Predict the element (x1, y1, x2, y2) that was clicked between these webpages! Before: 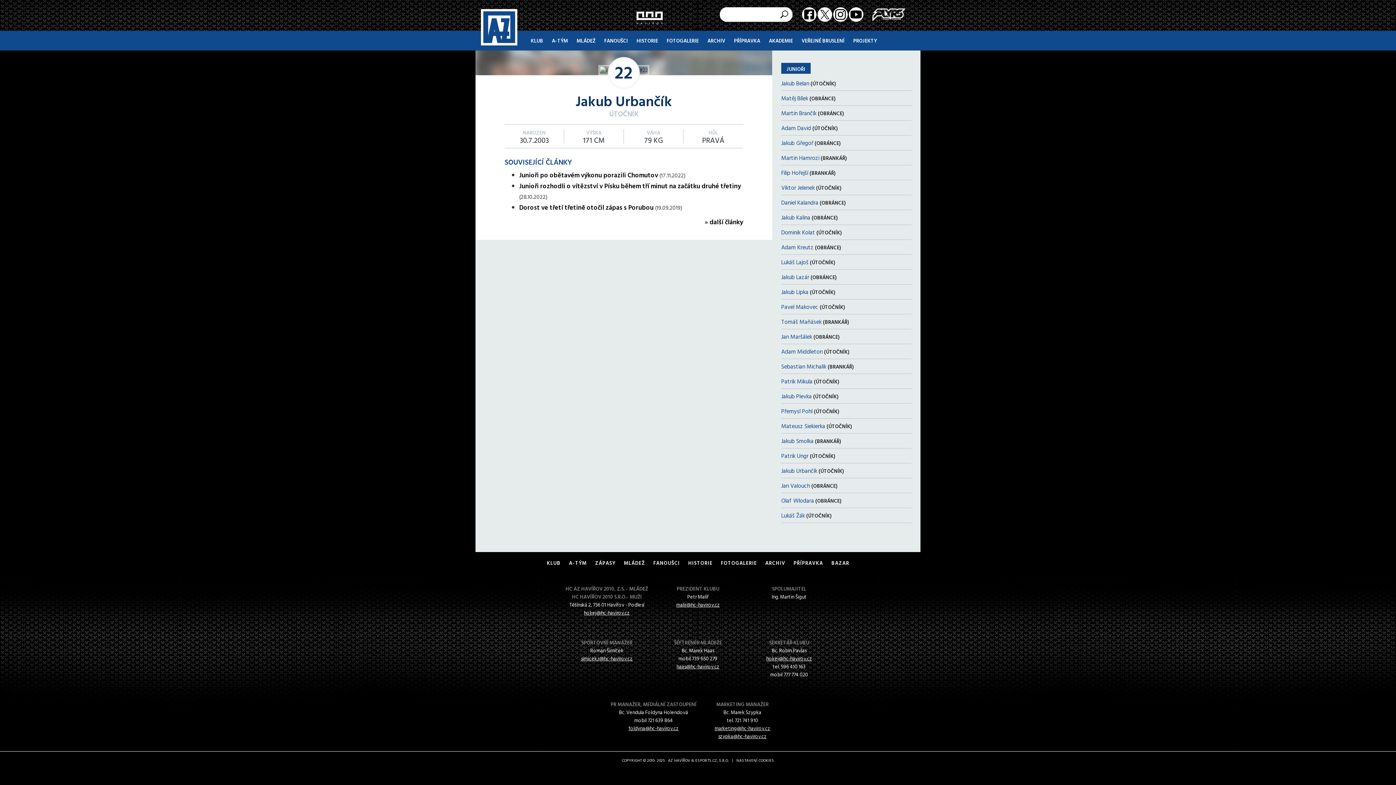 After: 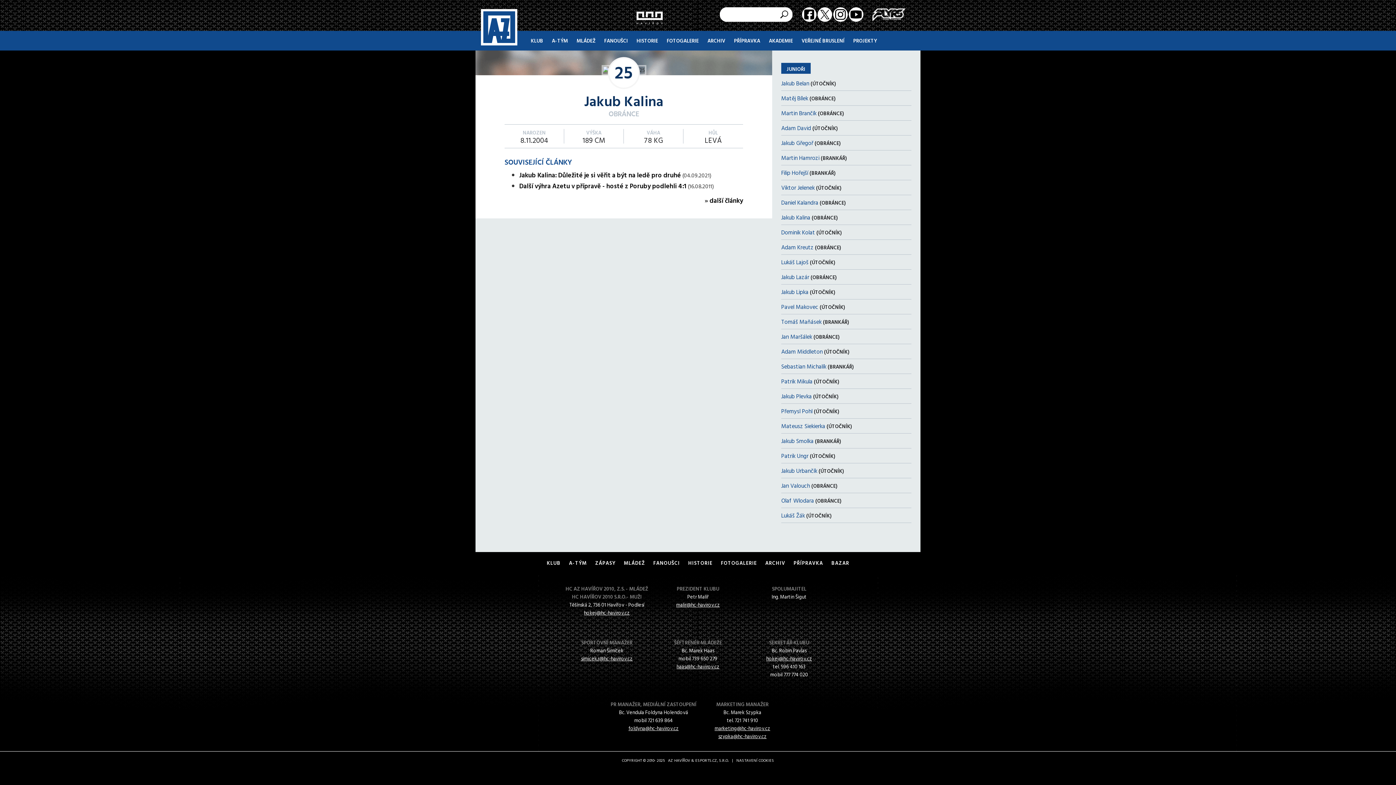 Action: bbox: (781, 210, 911, 225) label: Jakub Kalina (OBRÁNCE)